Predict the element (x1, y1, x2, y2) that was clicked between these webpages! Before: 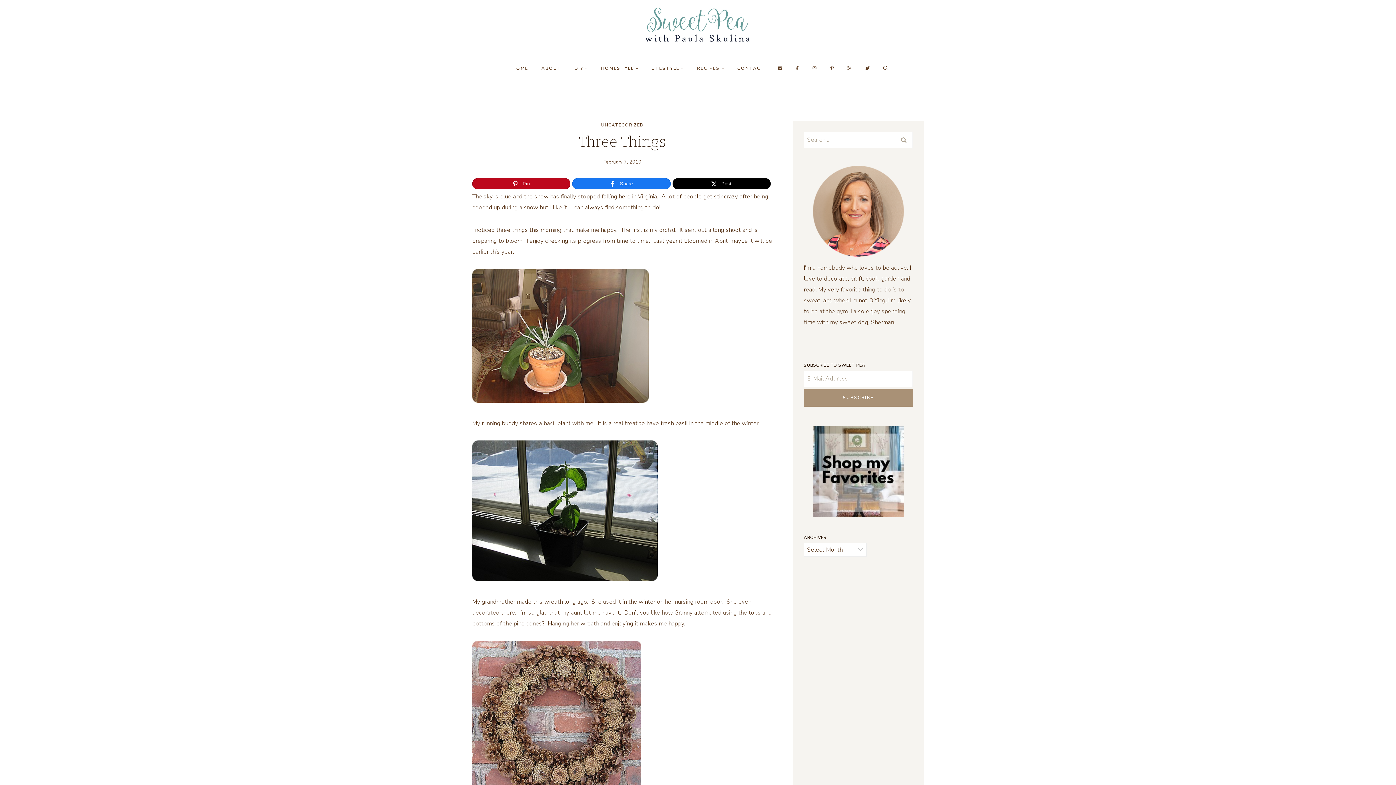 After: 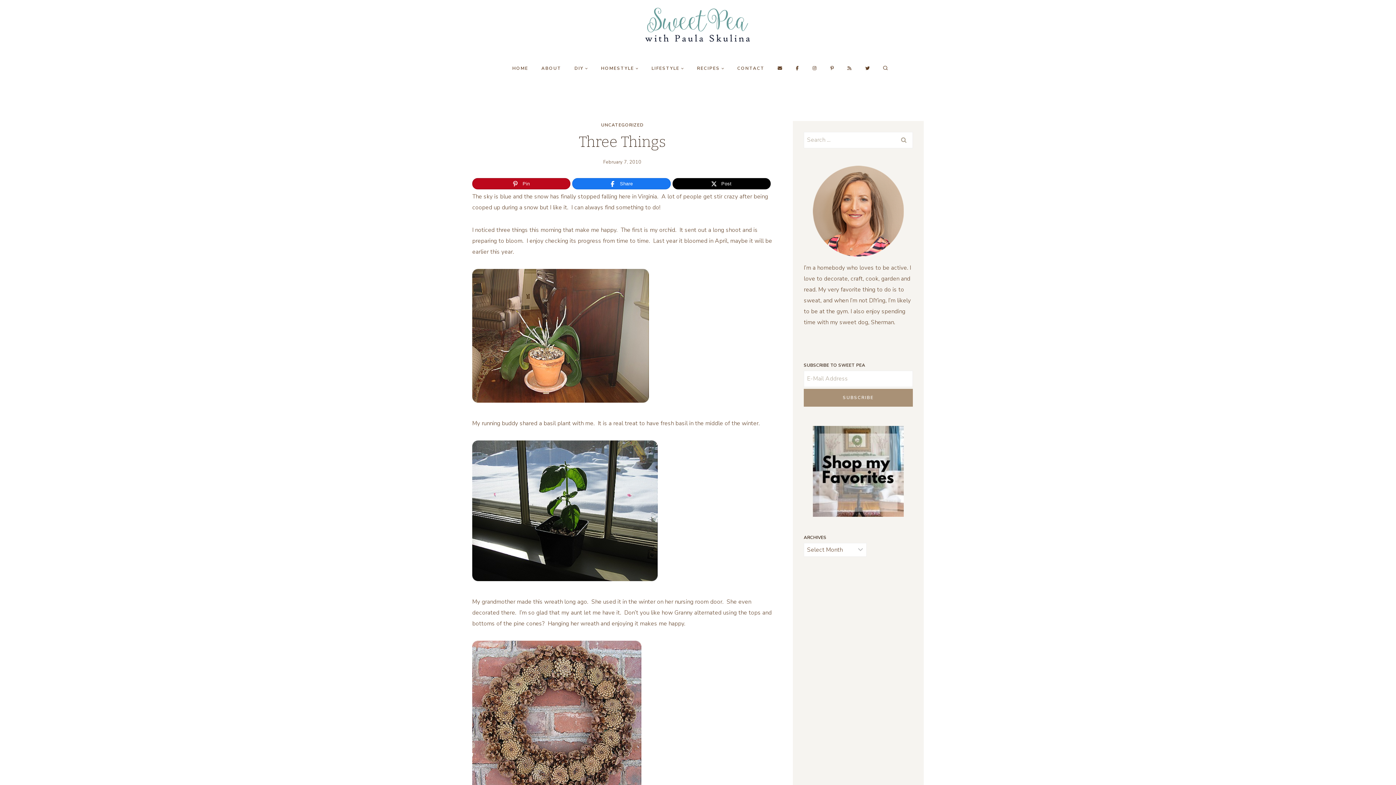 Action: bbox: (806, 59, 824, 76)